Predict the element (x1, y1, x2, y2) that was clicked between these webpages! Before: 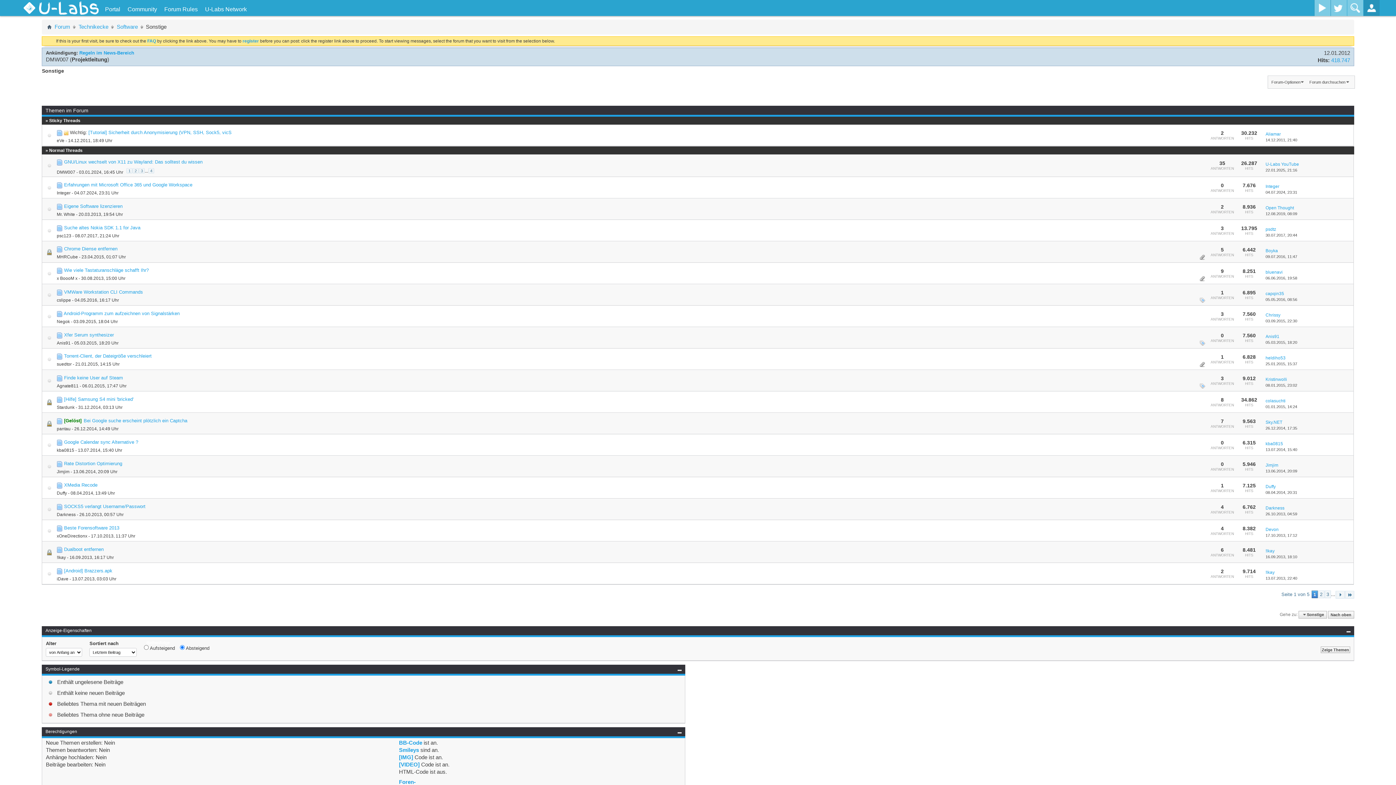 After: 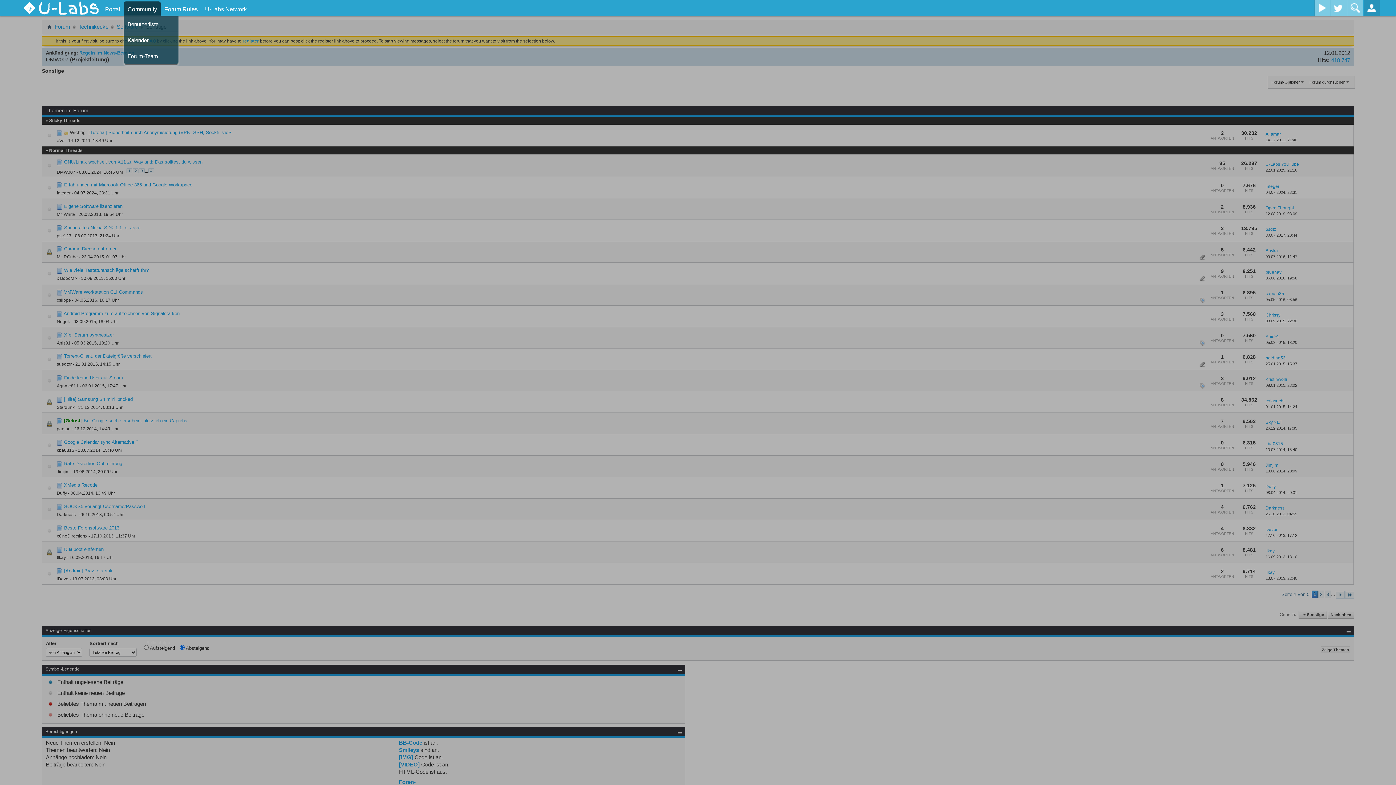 Action: bbox: (124, 1, 160, 16) label: Community